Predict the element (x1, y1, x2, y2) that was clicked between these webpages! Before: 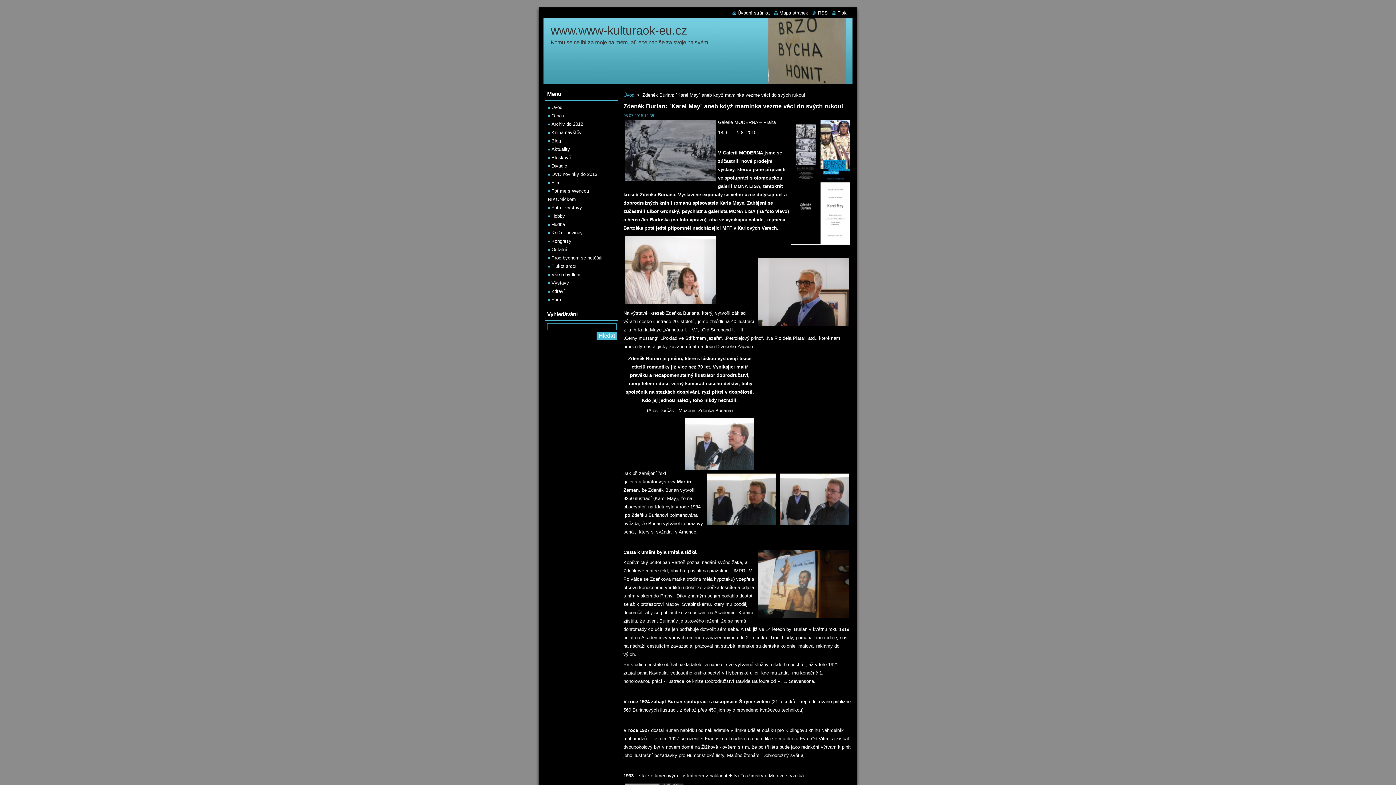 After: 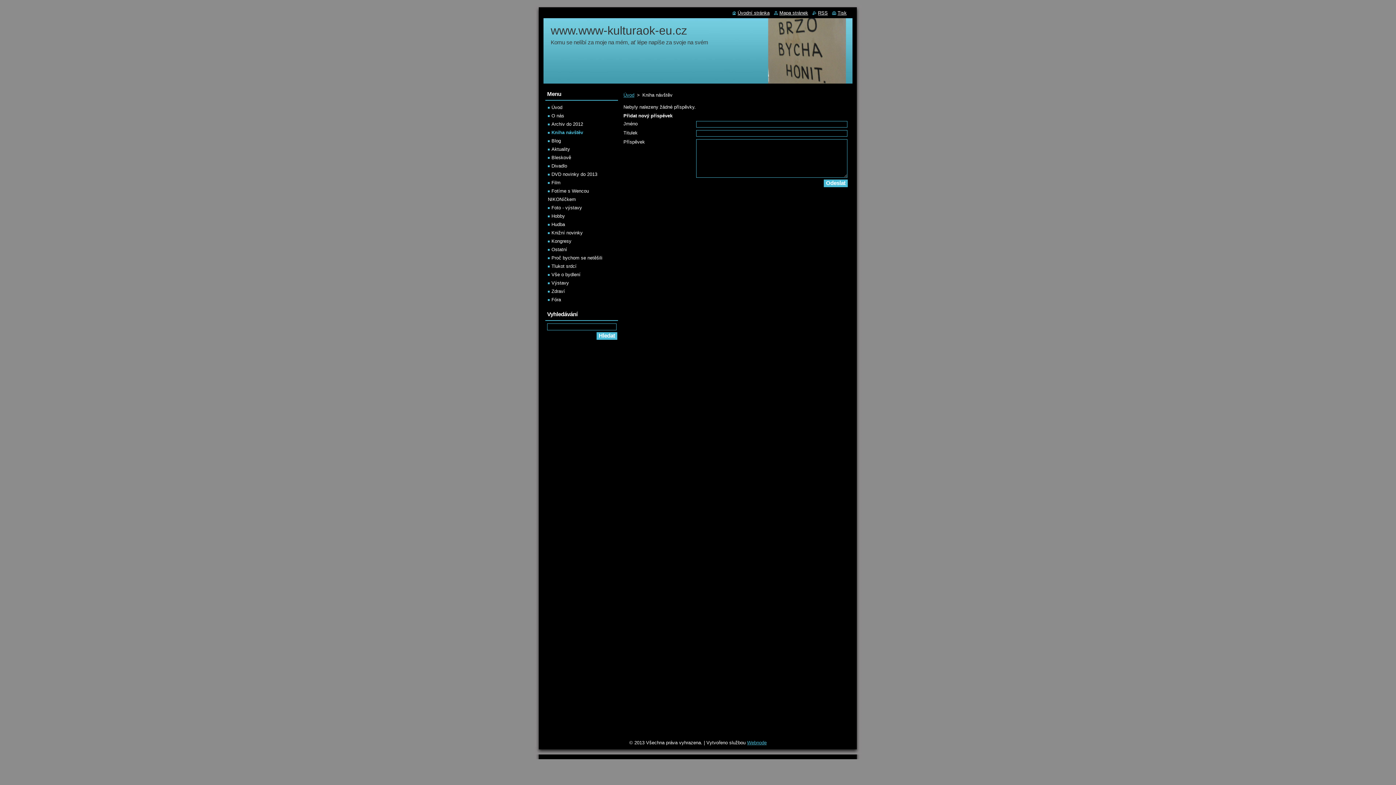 Action: label: Kniha návštěv bbox: (548, 129, 581, 135)